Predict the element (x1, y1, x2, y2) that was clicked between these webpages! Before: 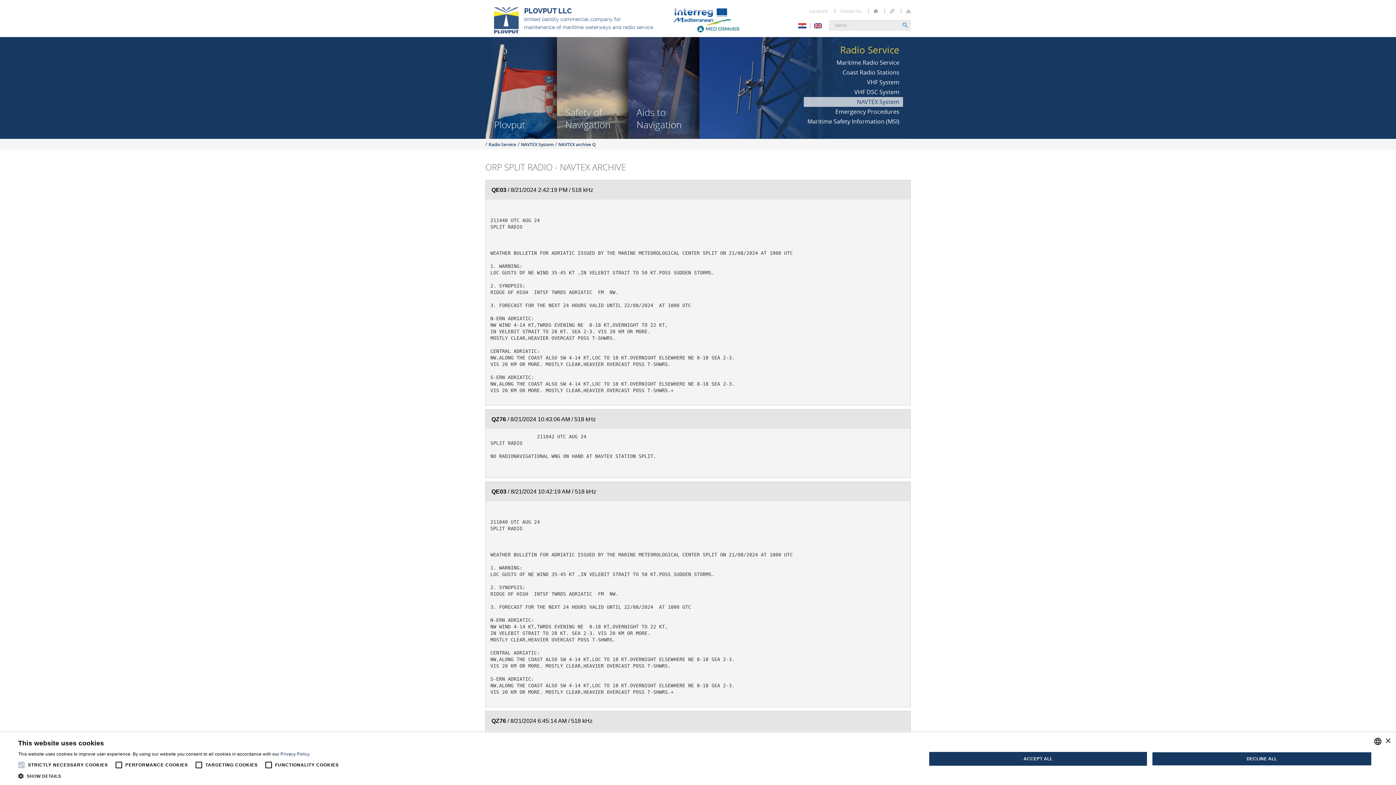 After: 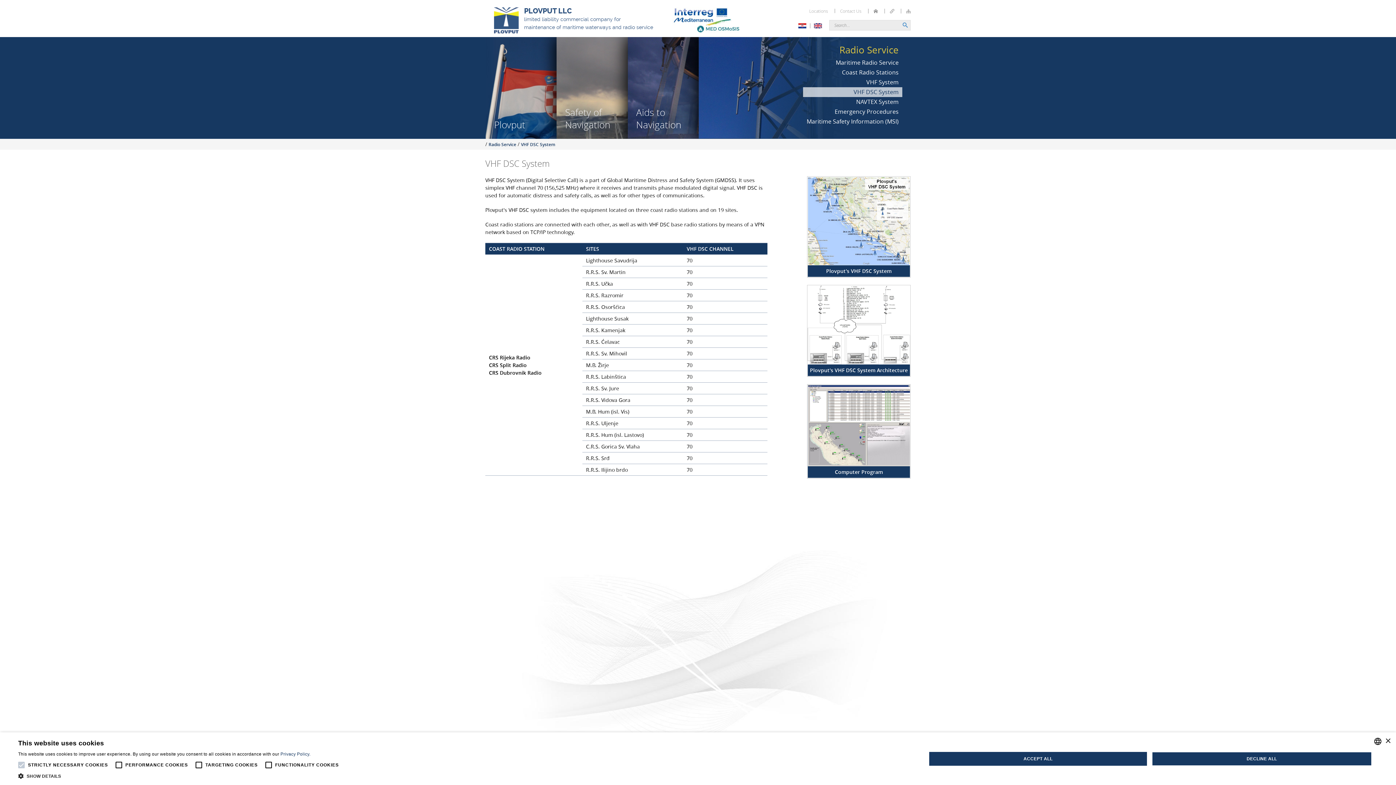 Action: label: VHF DSC System bbox: (854, 88, 899, 96)